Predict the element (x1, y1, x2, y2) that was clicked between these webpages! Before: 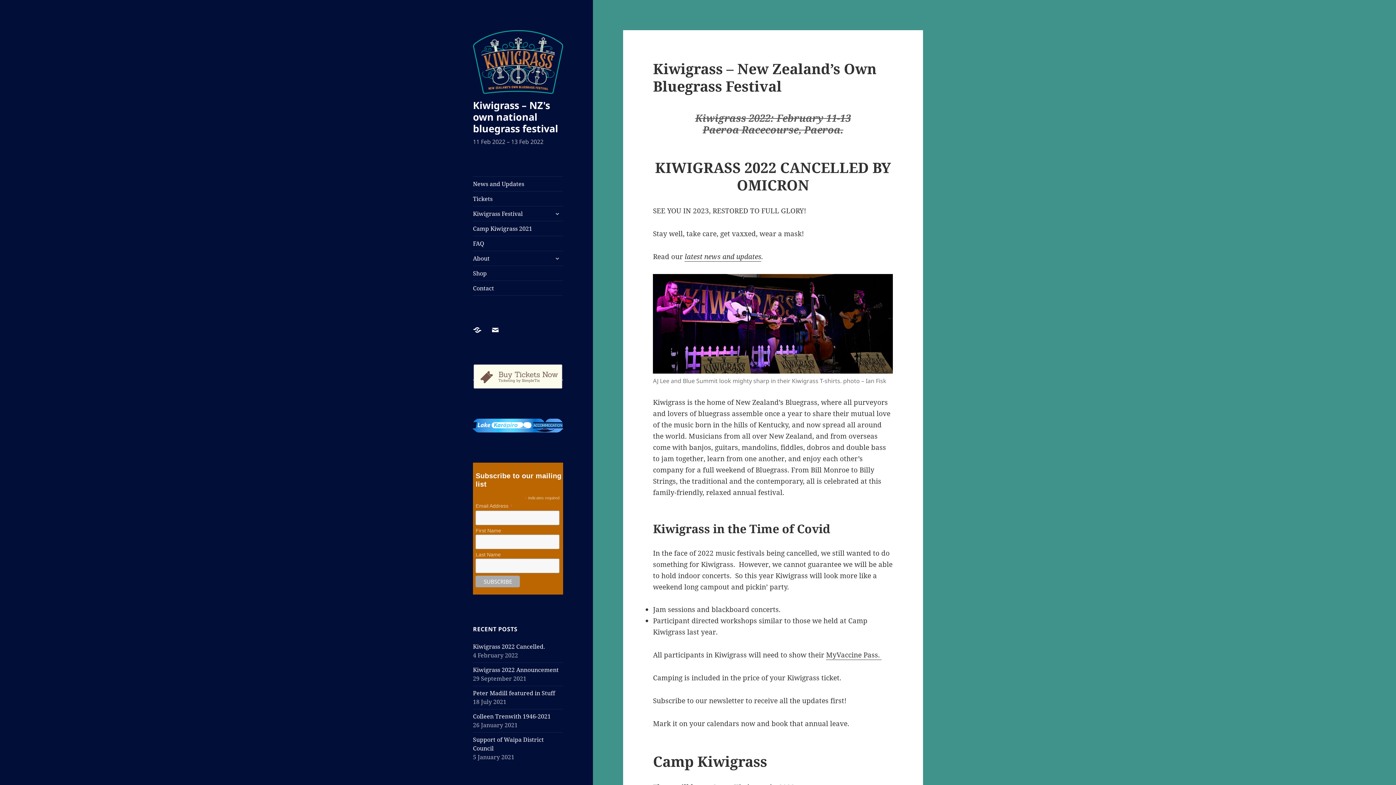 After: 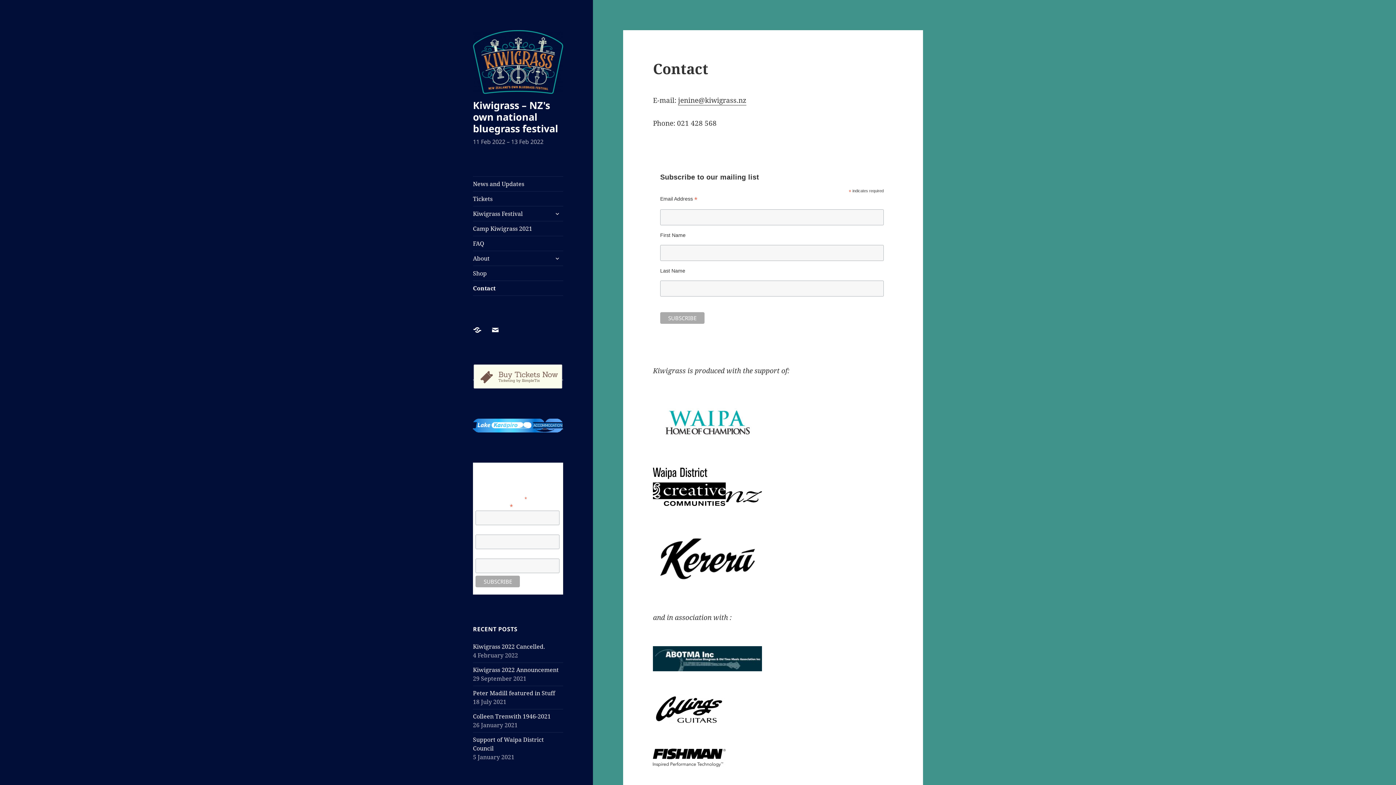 Action: label: Contact bbox: (473, 281, 563, 295)